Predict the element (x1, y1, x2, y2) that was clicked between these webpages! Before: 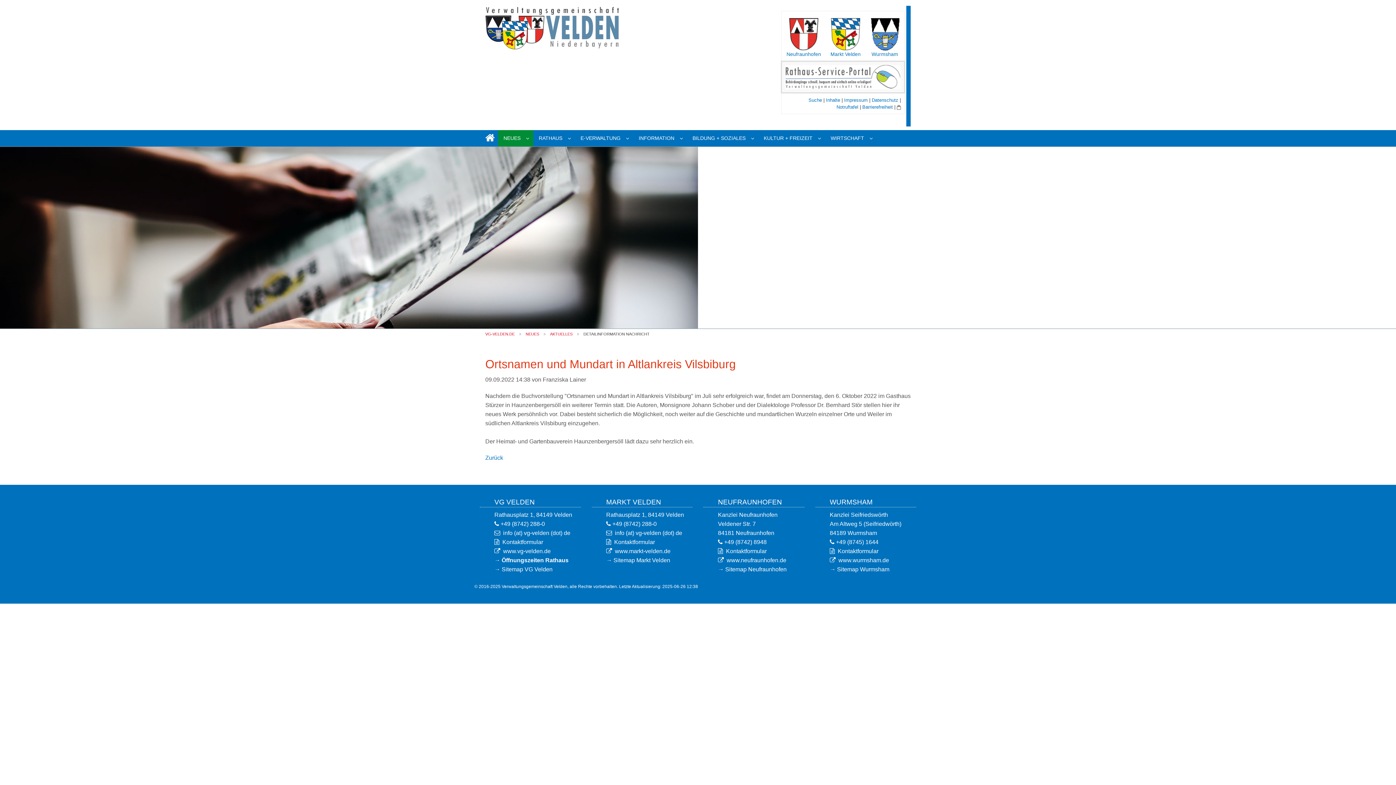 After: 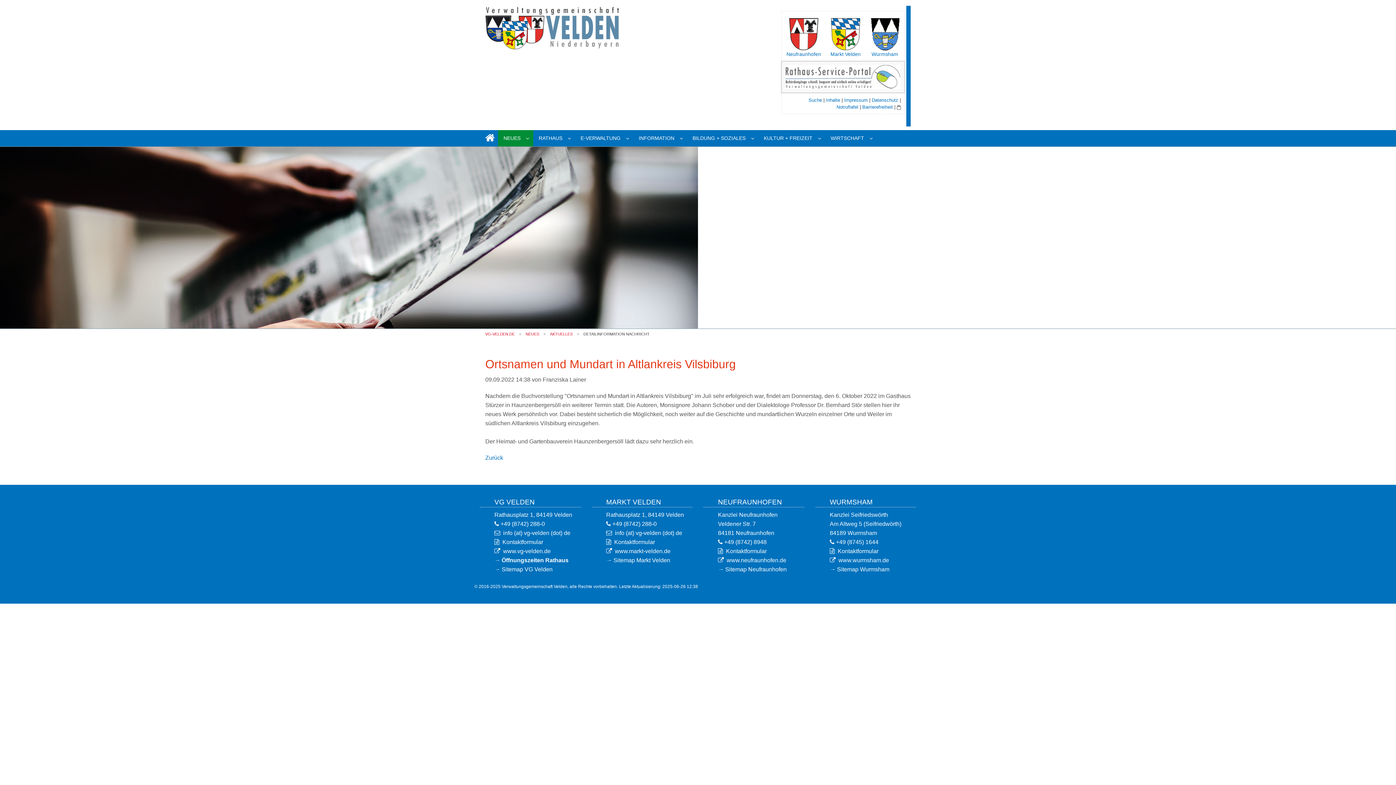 Action: bbox: (870, 29, 899, 35)